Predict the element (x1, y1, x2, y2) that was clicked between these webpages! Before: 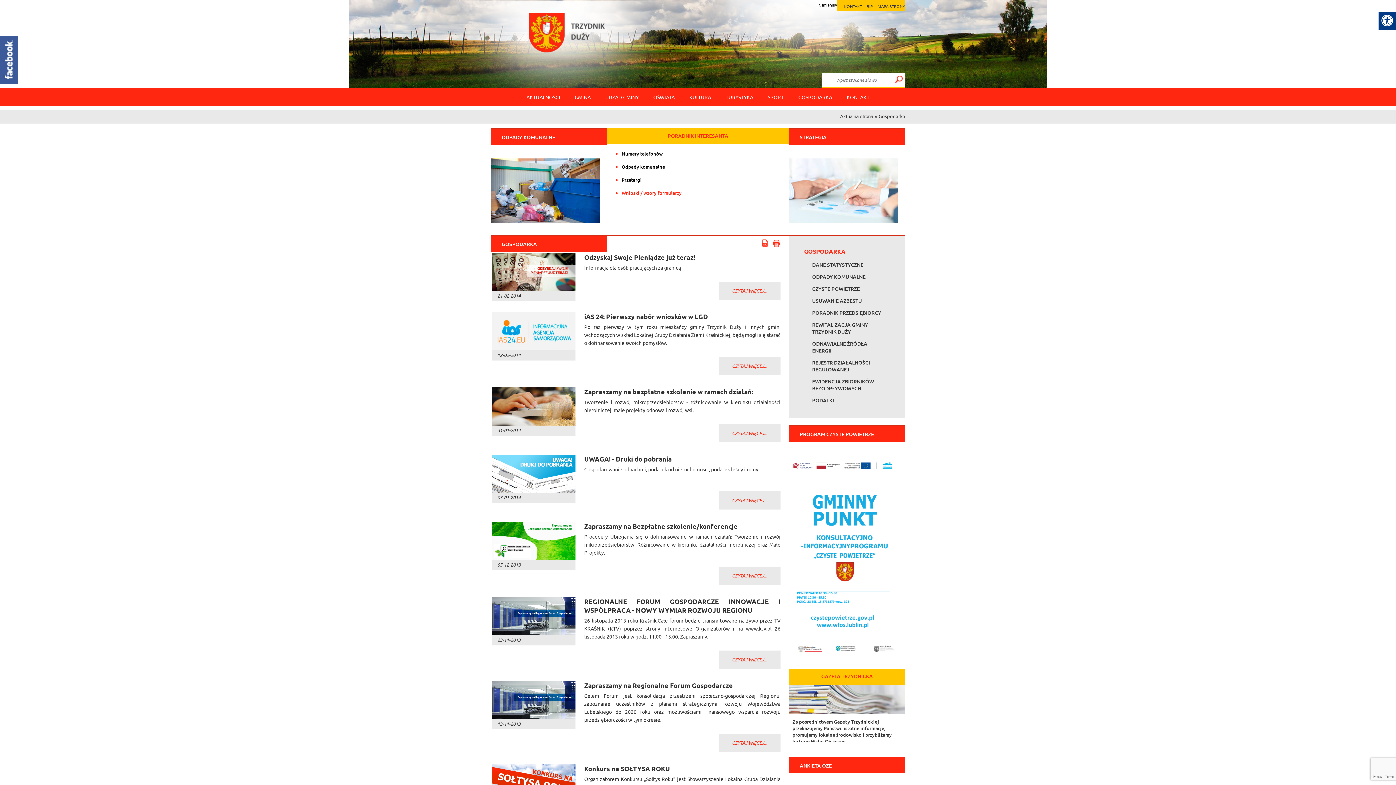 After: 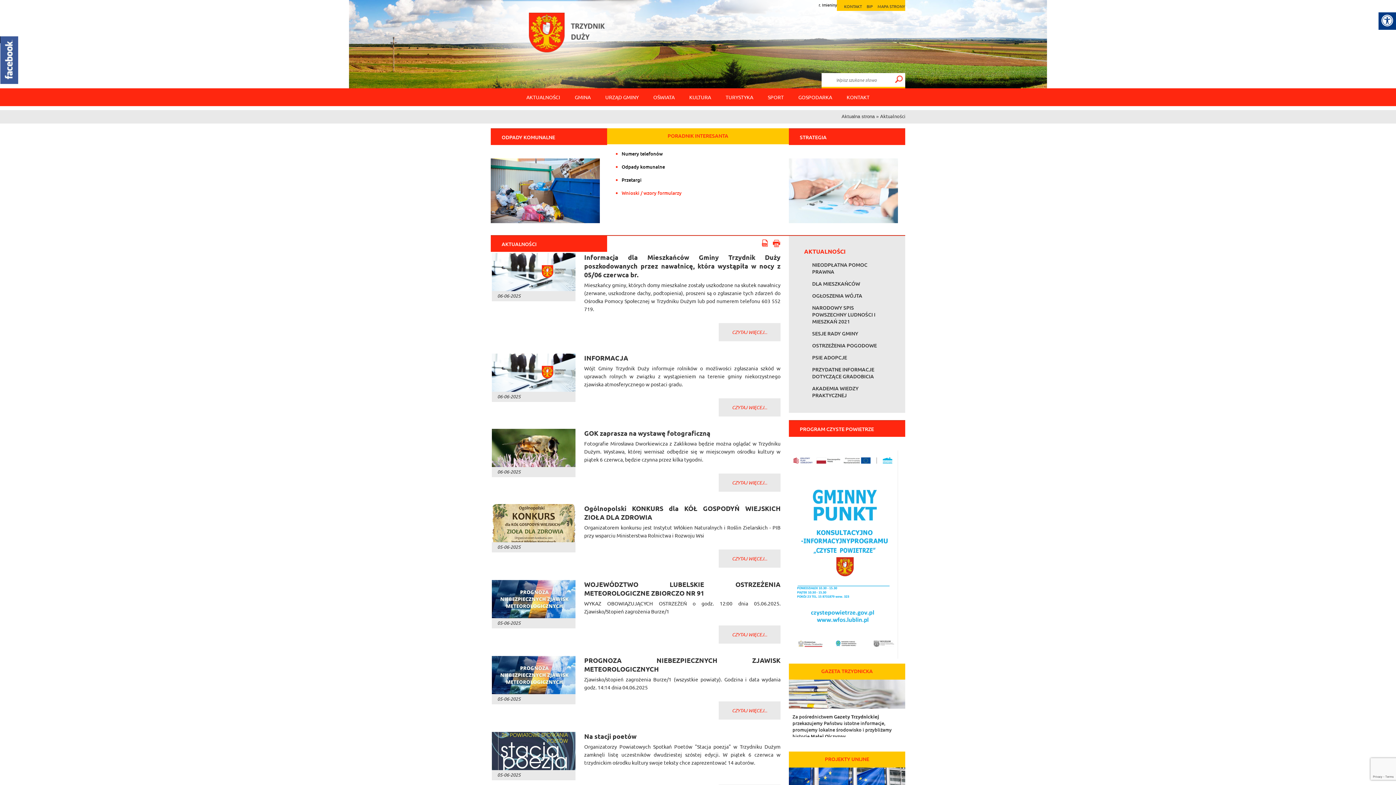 Action: label: AKTUALNOŚCI bbox: (526, 88, 560, 105)